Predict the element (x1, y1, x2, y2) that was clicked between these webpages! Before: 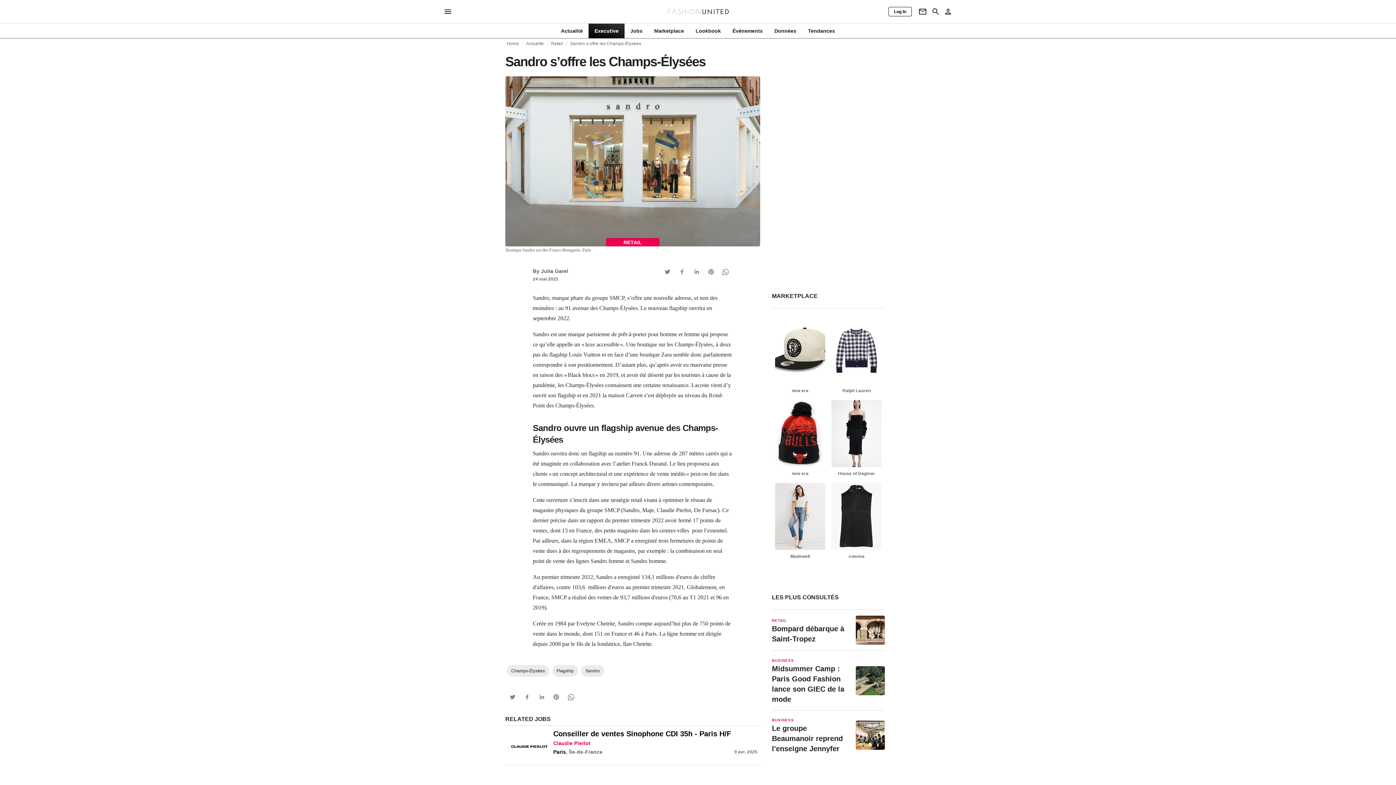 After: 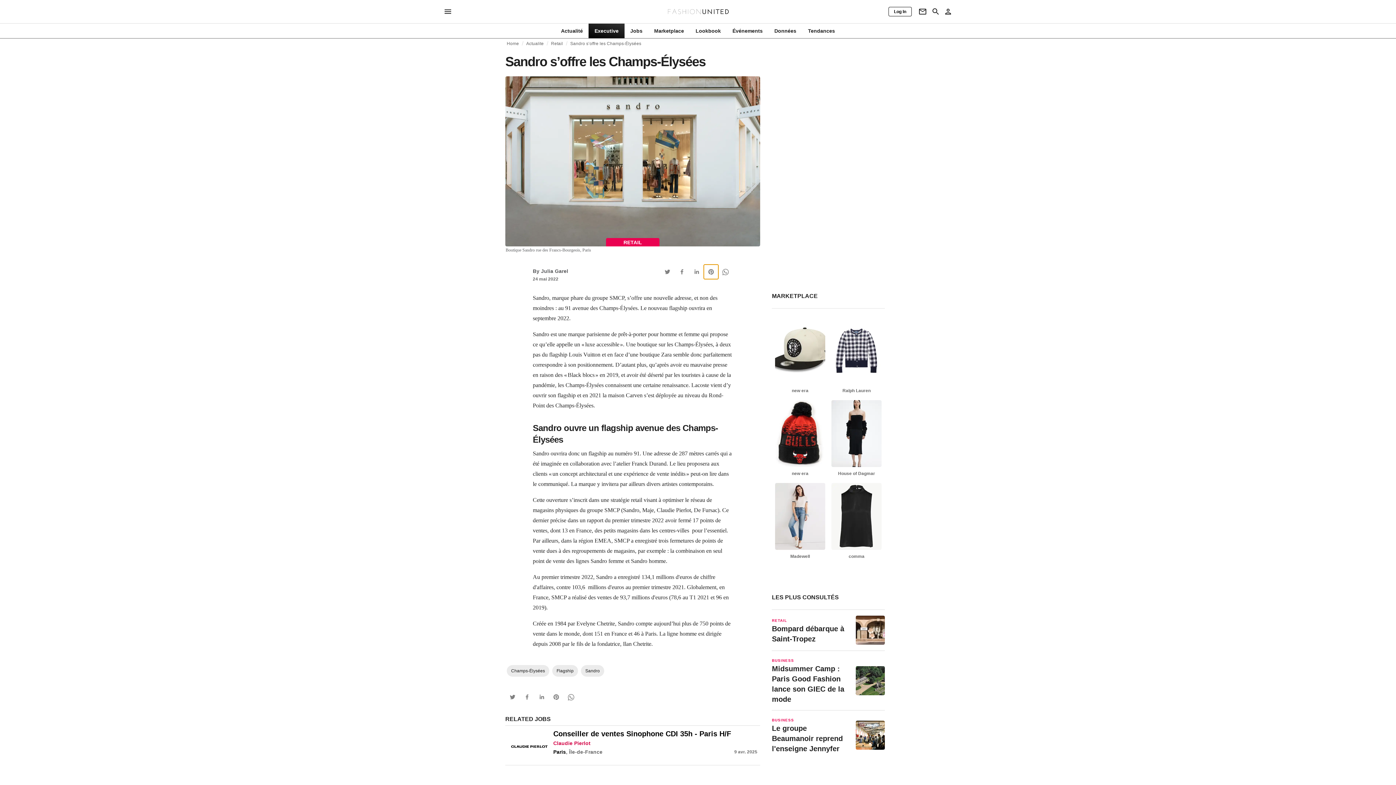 Action: bbox: (703, 264, 718, 279) label: Pinterest Button